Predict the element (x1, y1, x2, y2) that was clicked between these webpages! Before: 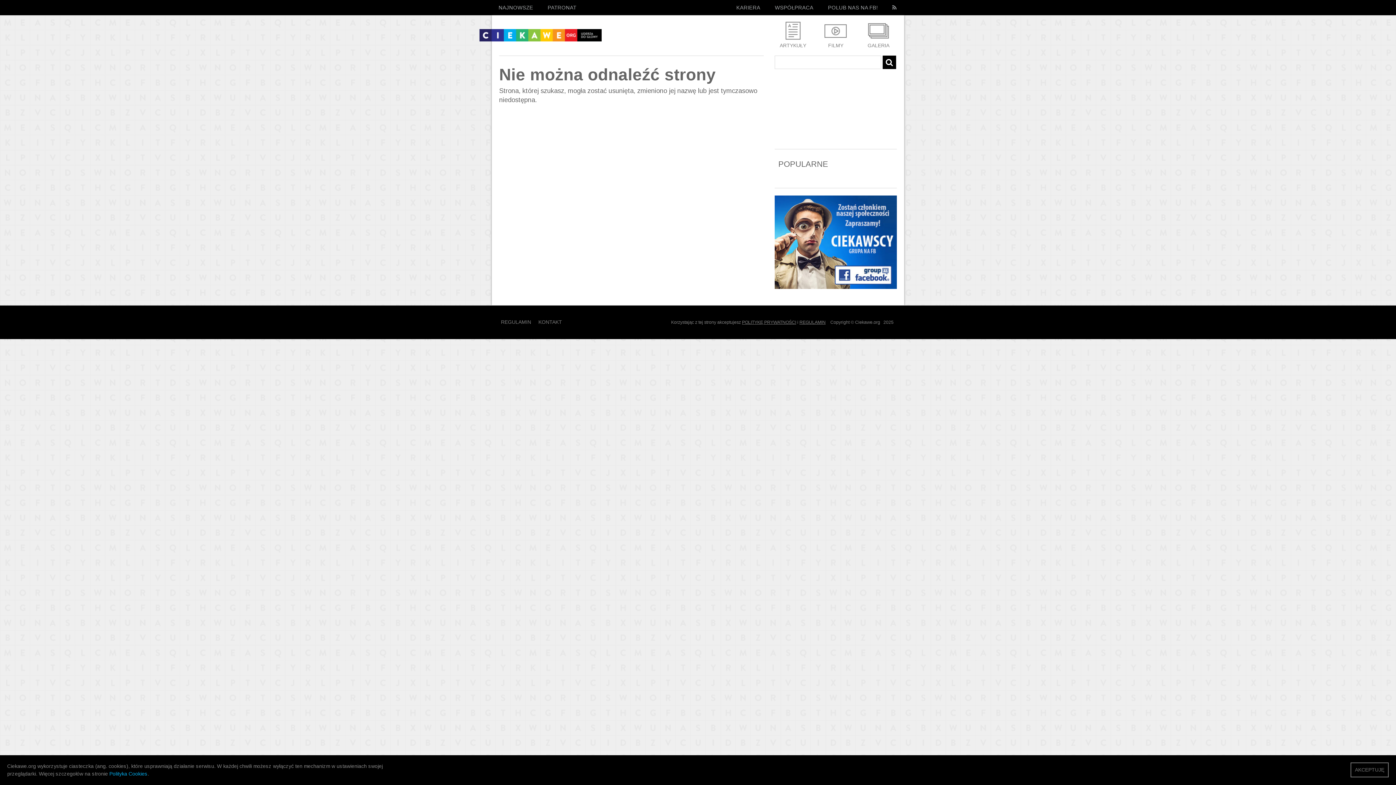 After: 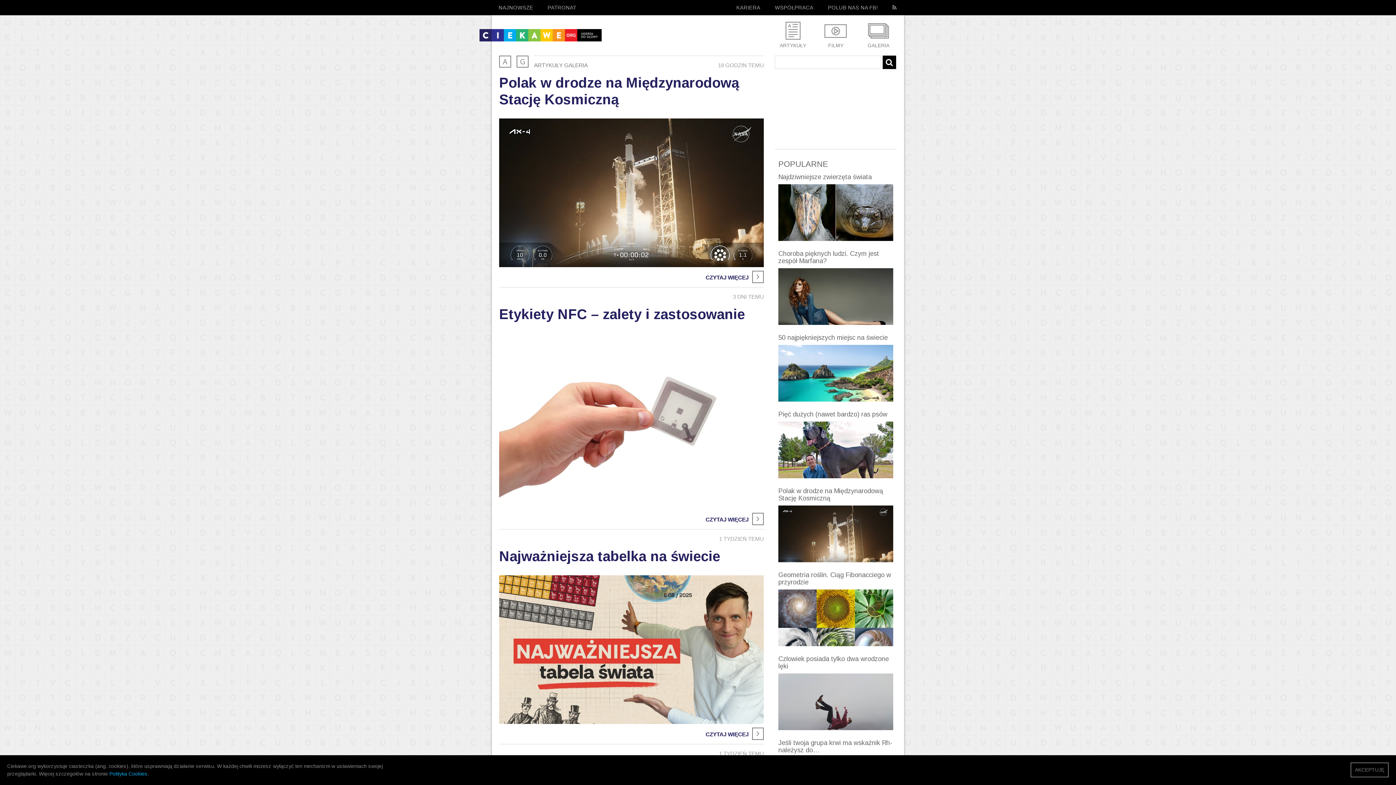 Action: bbox: (774, 21, 811, 49) label: ARTYKUŁY